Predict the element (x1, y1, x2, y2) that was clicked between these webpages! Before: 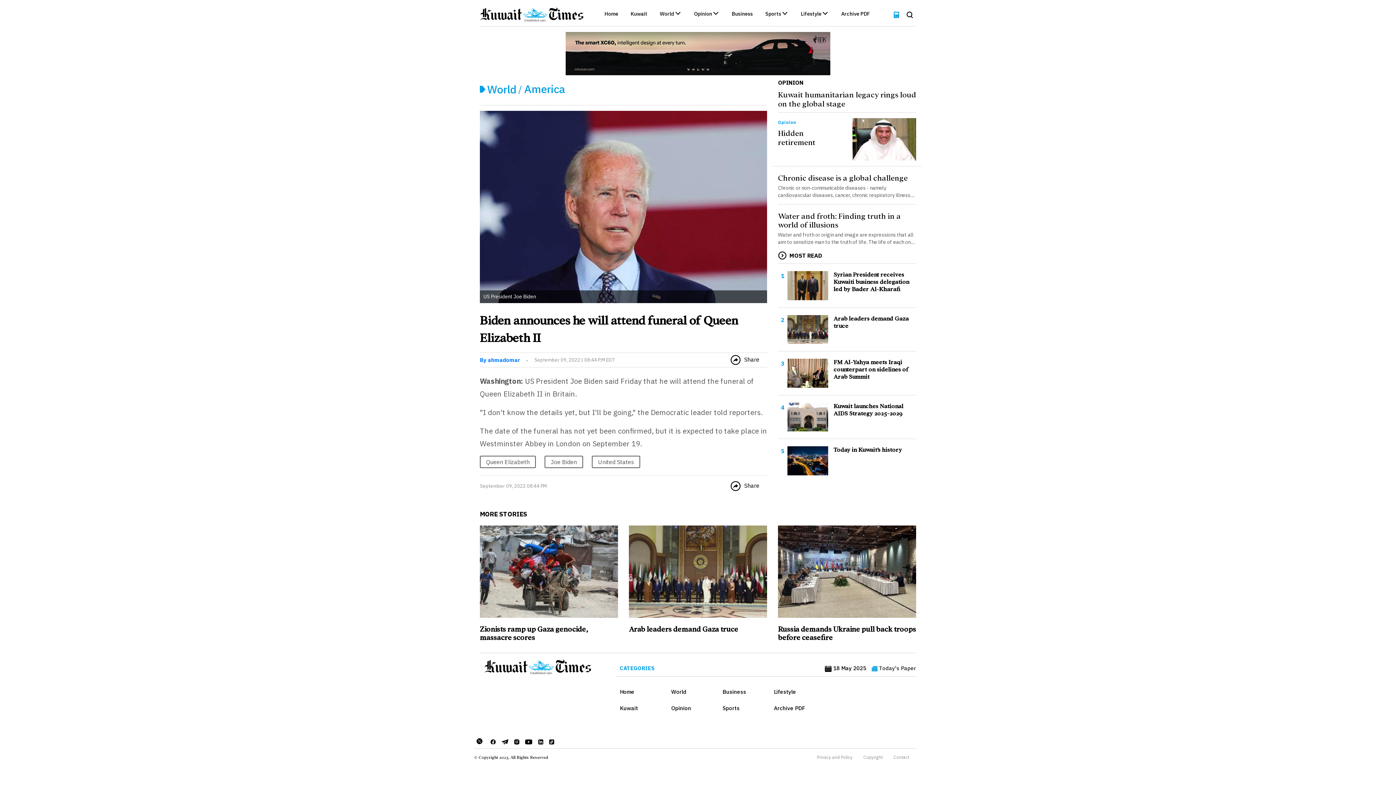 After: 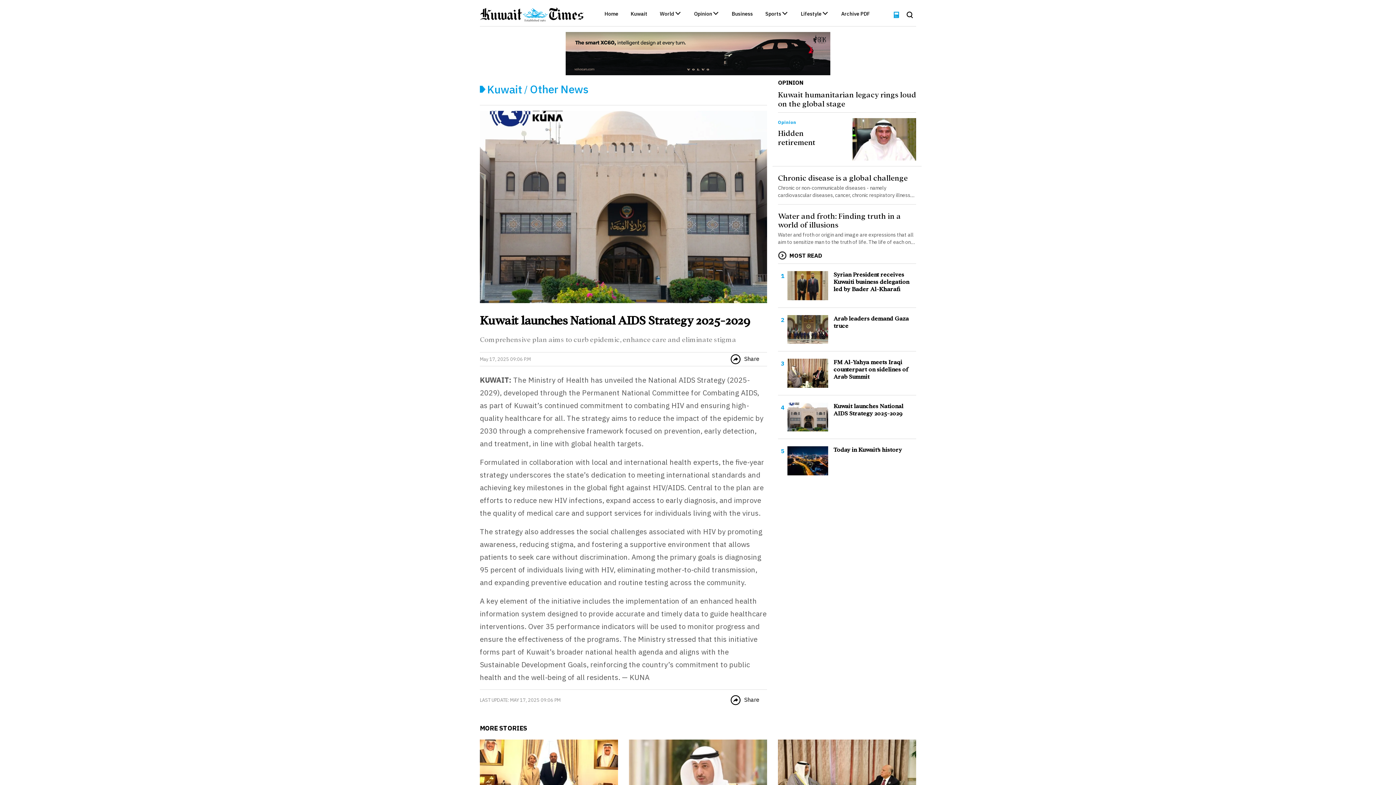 Action: bbox: (787, 402, 828, 431)